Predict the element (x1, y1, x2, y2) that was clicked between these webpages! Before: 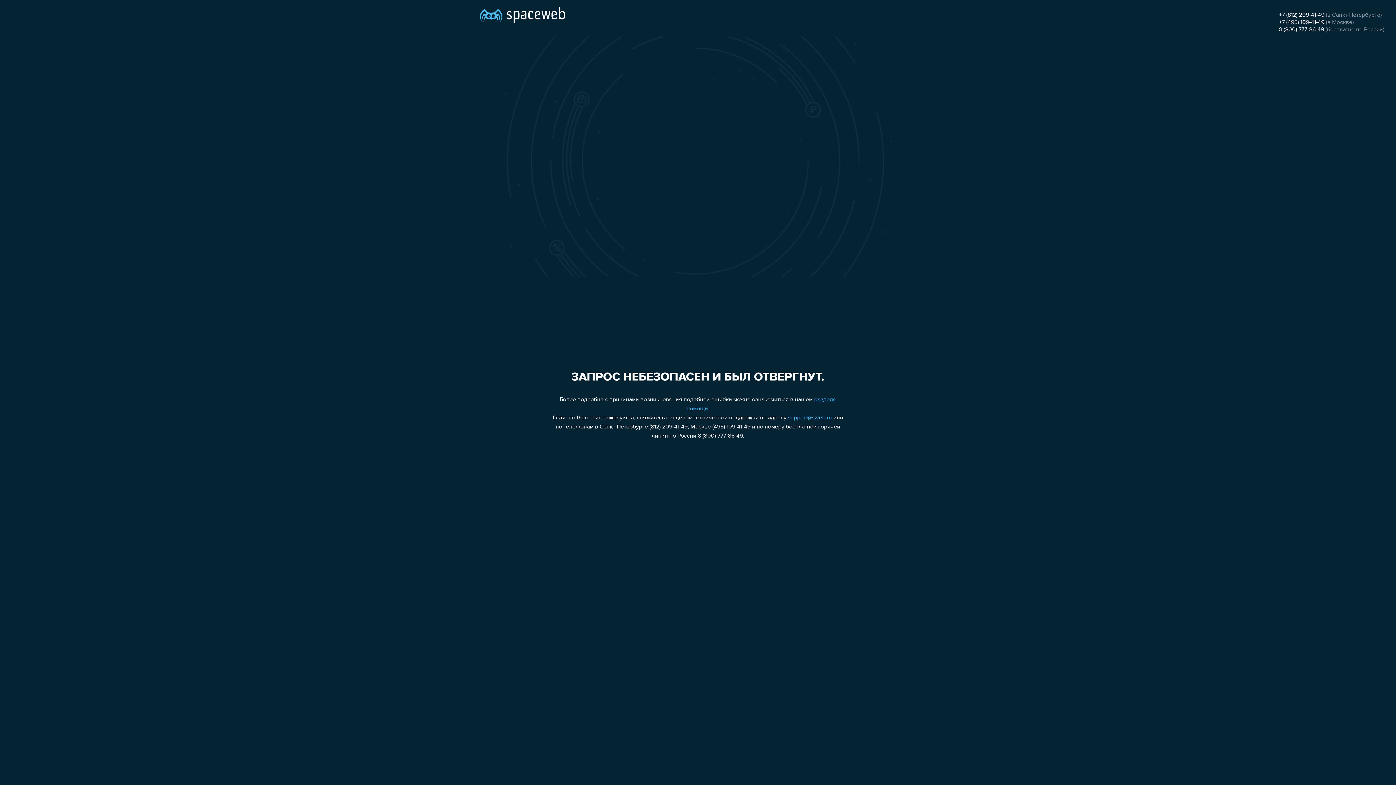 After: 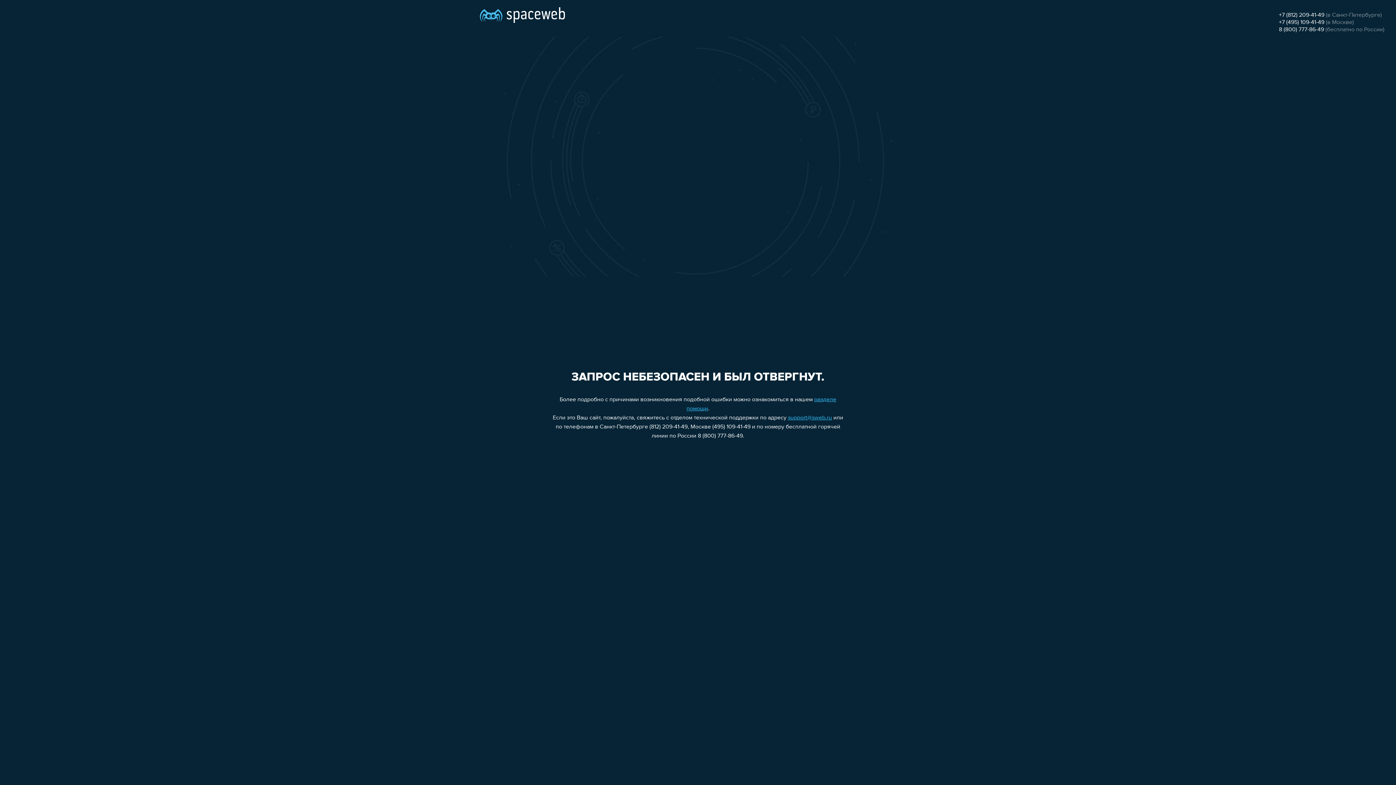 Action: label: support@sweb.ru bbox: (788, 415, 832, 421)